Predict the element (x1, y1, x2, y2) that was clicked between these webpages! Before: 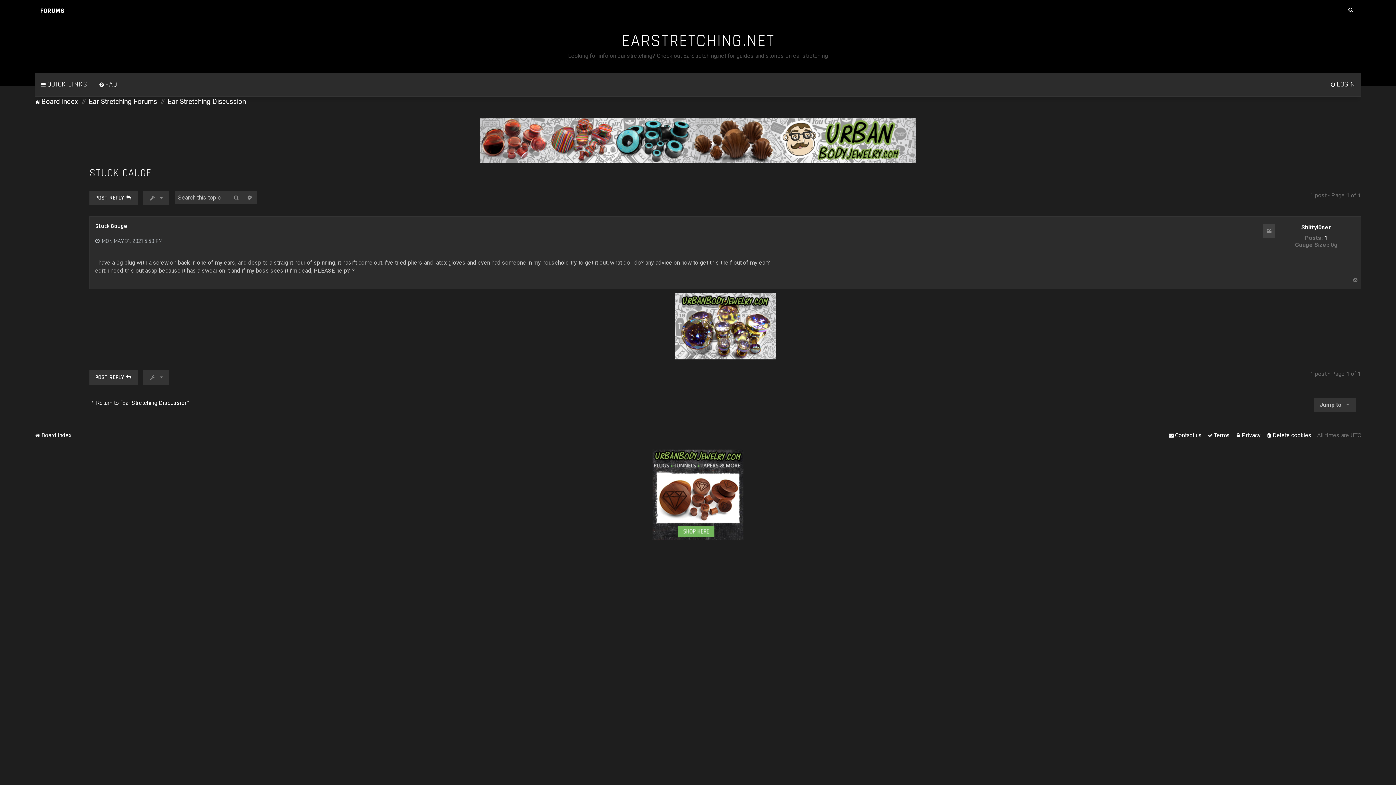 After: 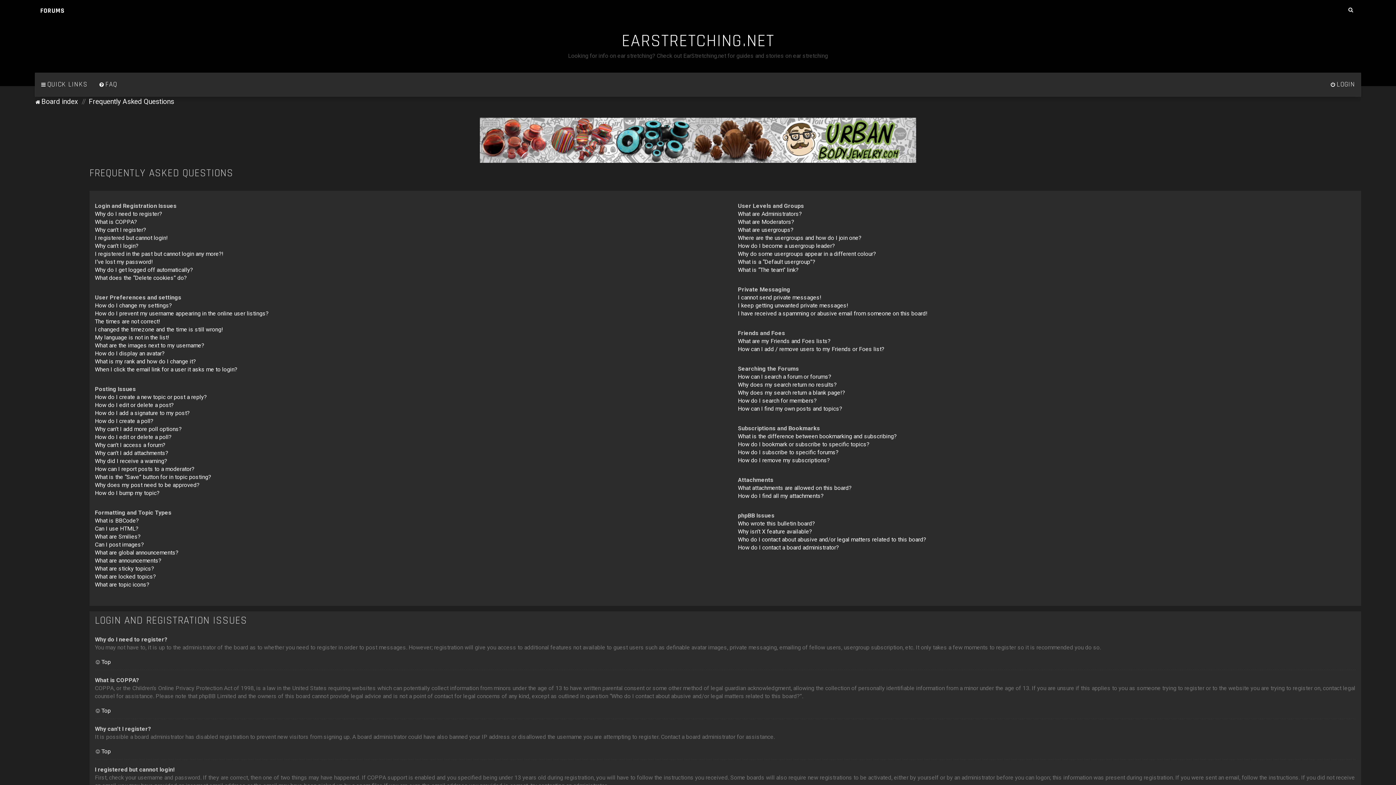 Action: label: FAQ bbox: (93, 73, 122, 96)